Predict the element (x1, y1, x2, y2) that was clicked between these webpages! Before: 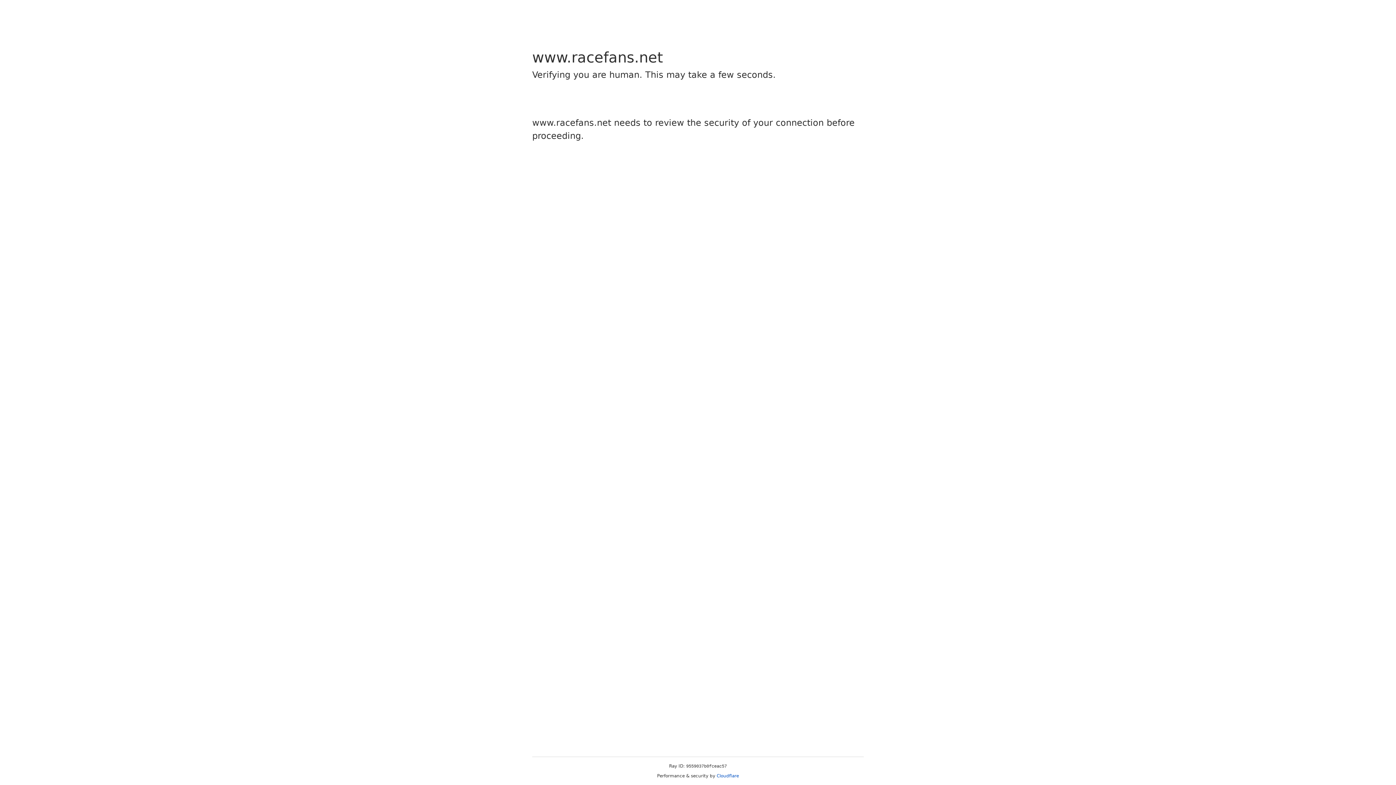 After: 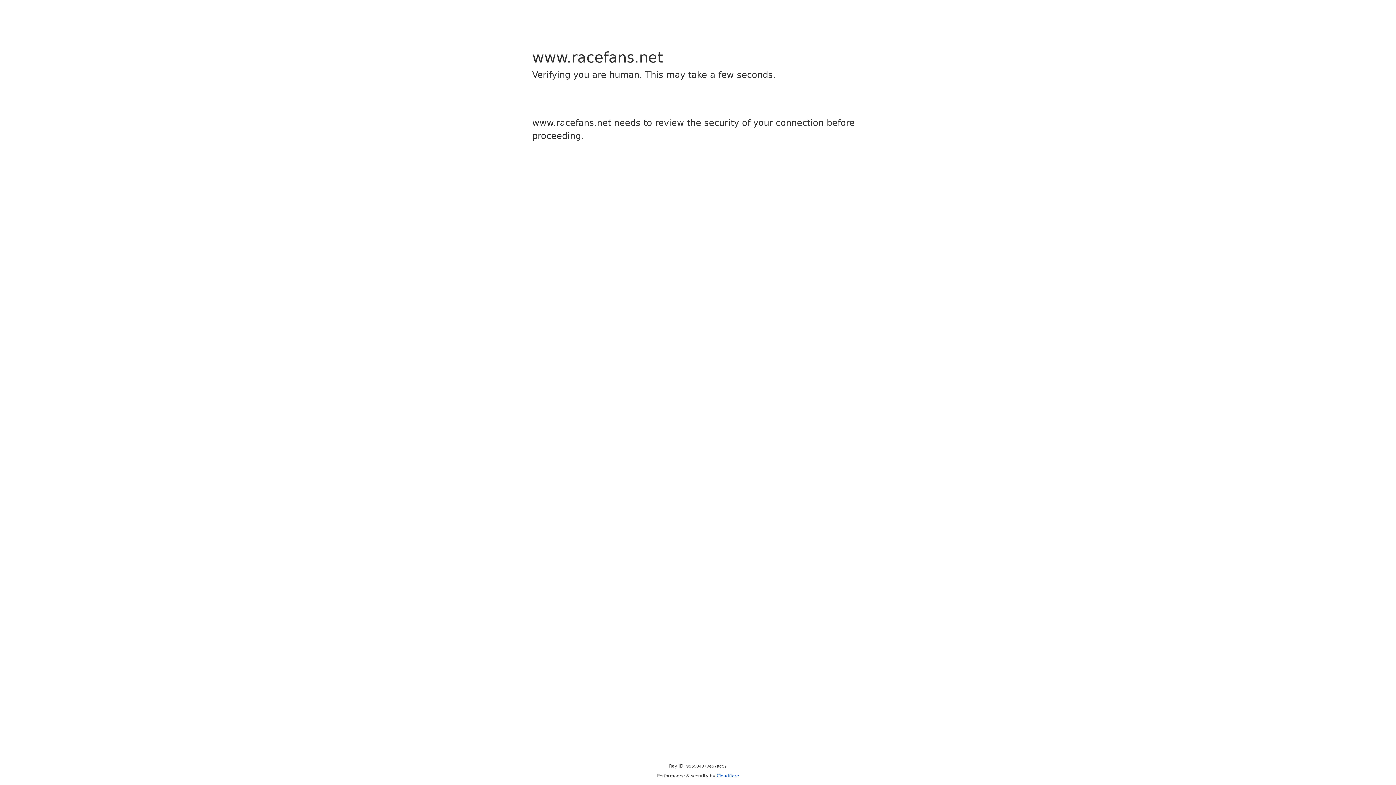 Action: bbox: (716, 773, 739, 778) label: Cloudflare